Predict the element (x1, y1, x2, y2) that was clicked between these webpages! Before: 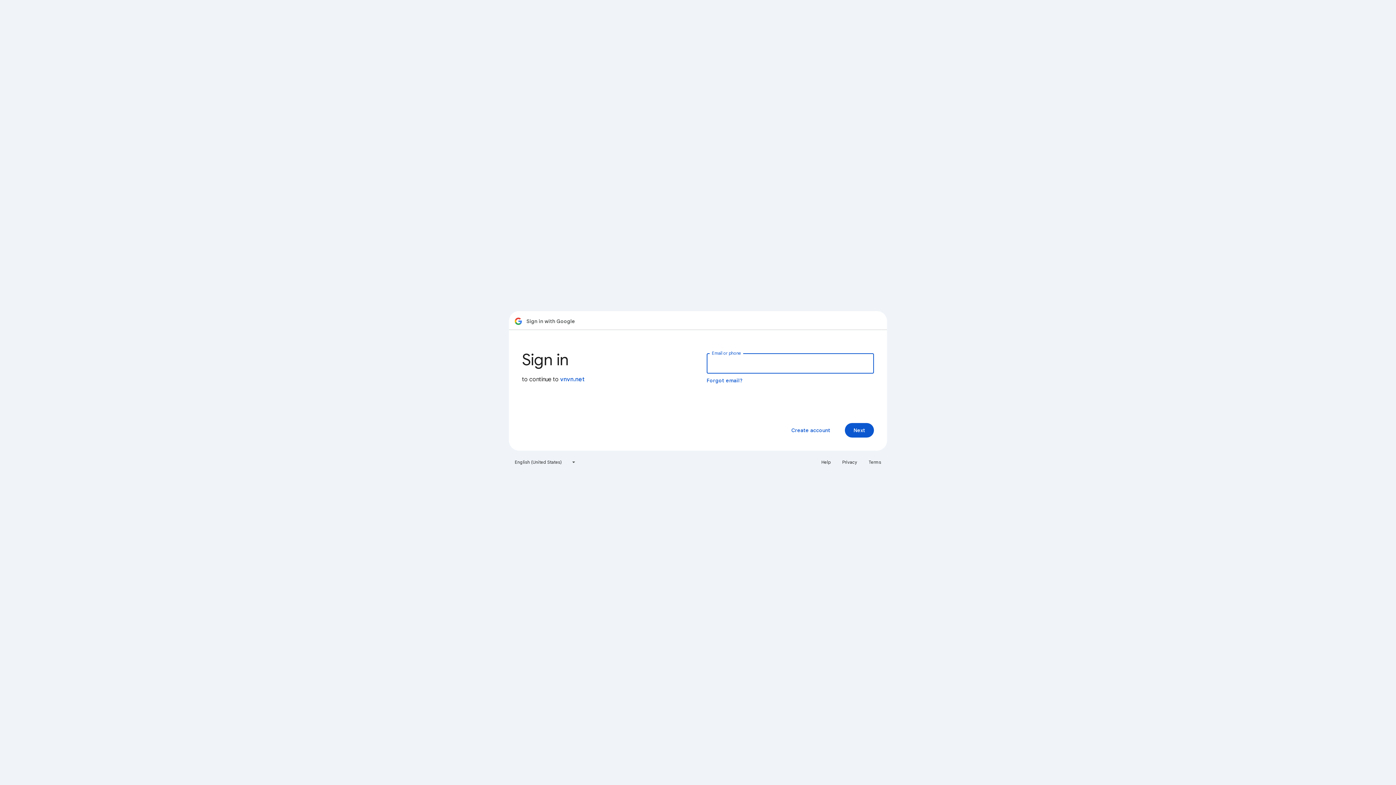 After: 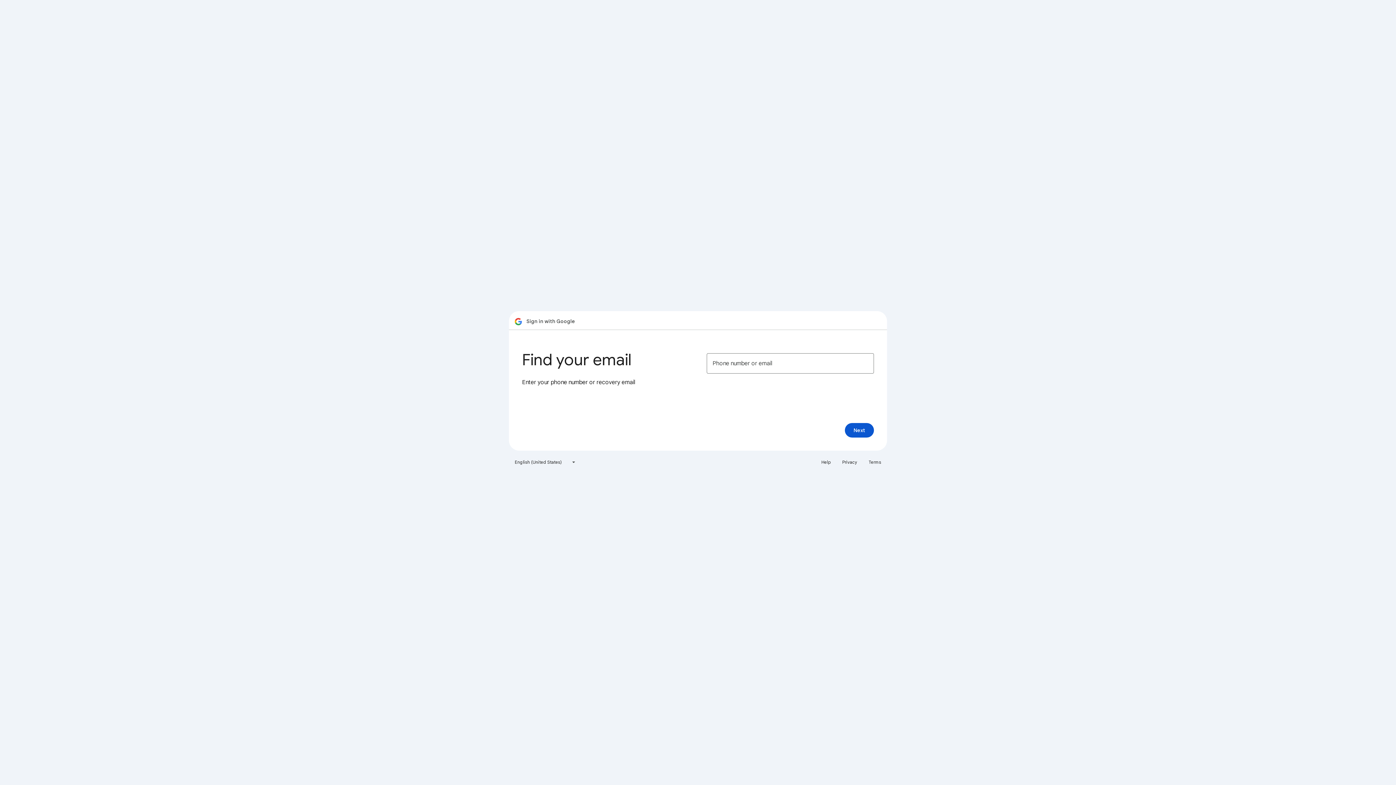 Action: bbox: (706, 377, 743, 384) label: Forgot email?